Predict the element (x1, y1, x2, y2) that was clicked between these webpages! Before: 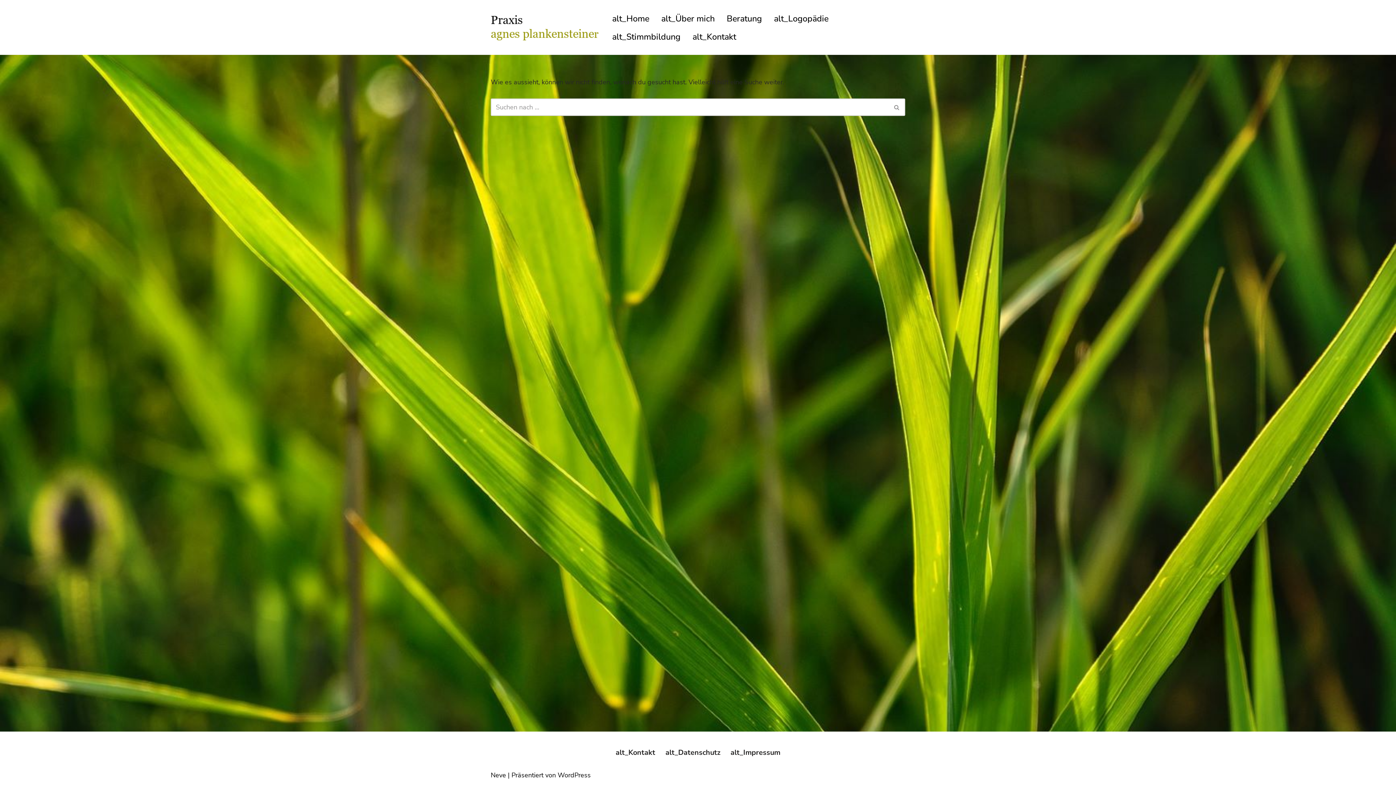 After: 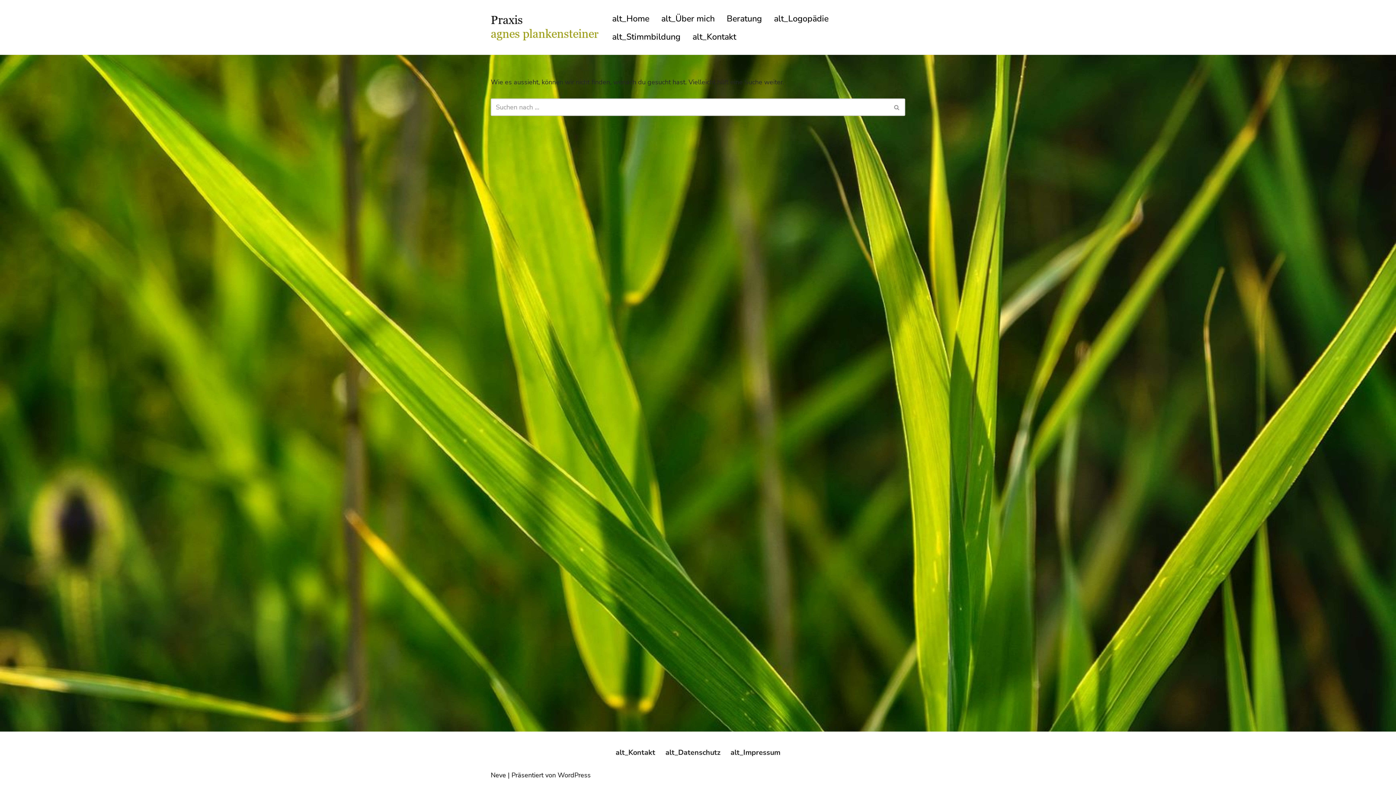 Action: label: alt_Home bbox: (612, 9, 649, 27)